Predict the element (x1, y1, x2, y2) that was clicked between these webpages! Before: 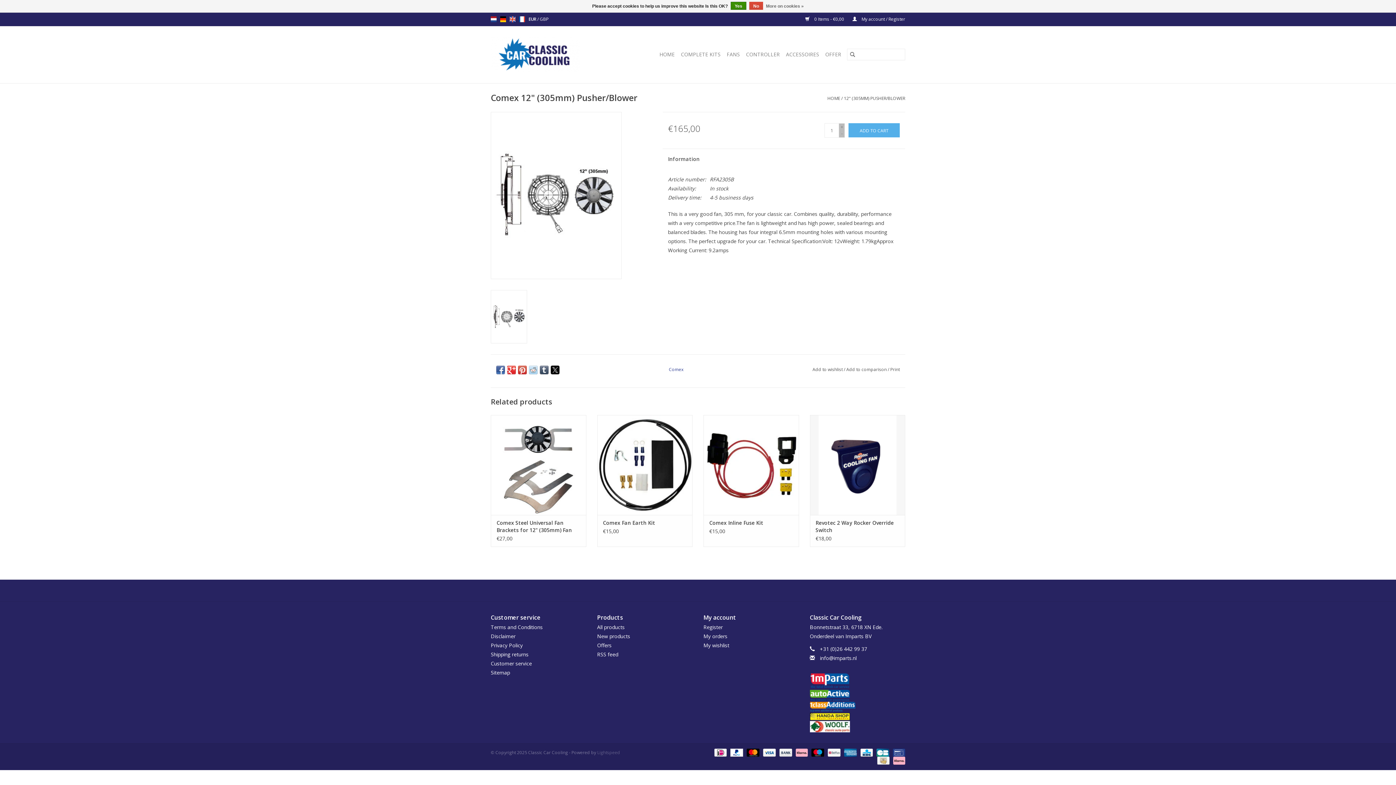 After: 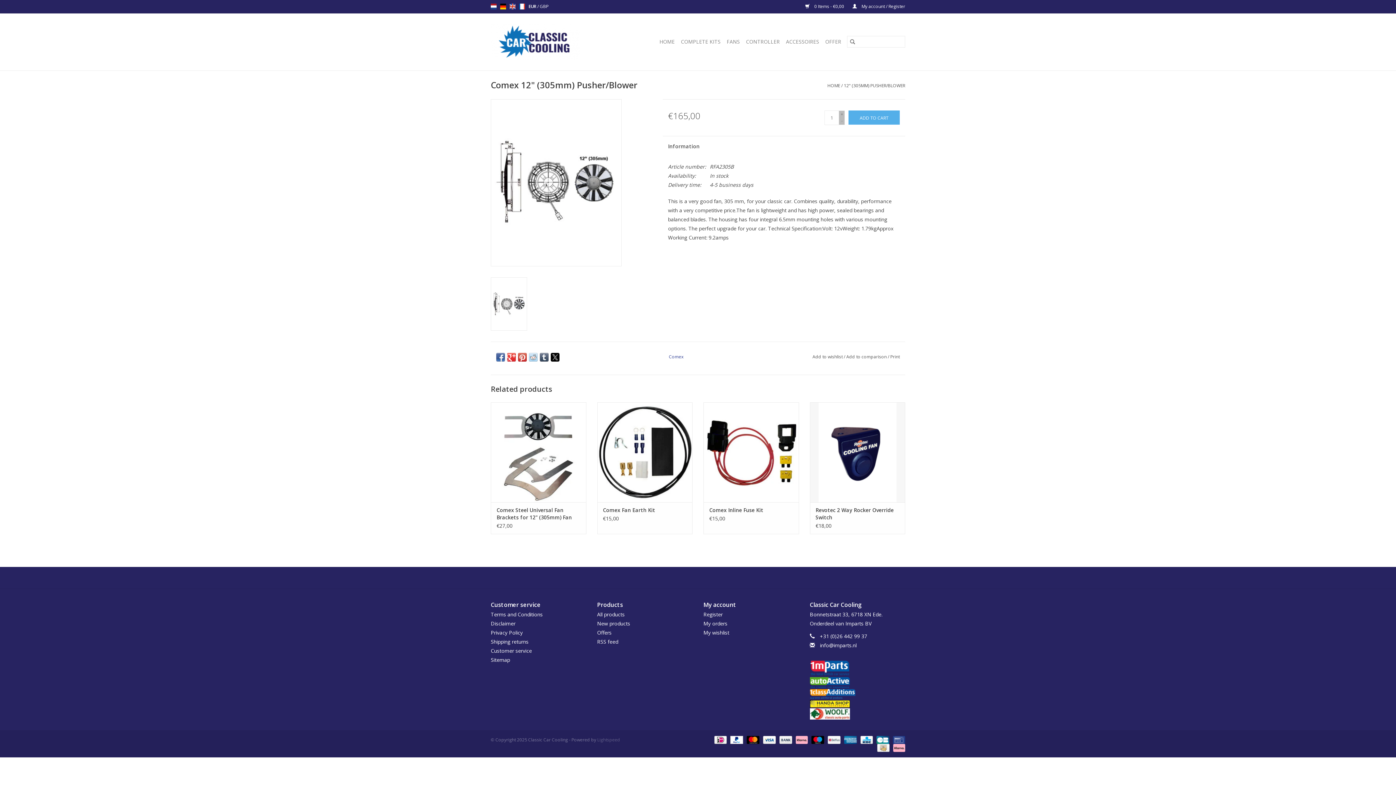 Action: bbox: (749, 1, 763, 9) label: No